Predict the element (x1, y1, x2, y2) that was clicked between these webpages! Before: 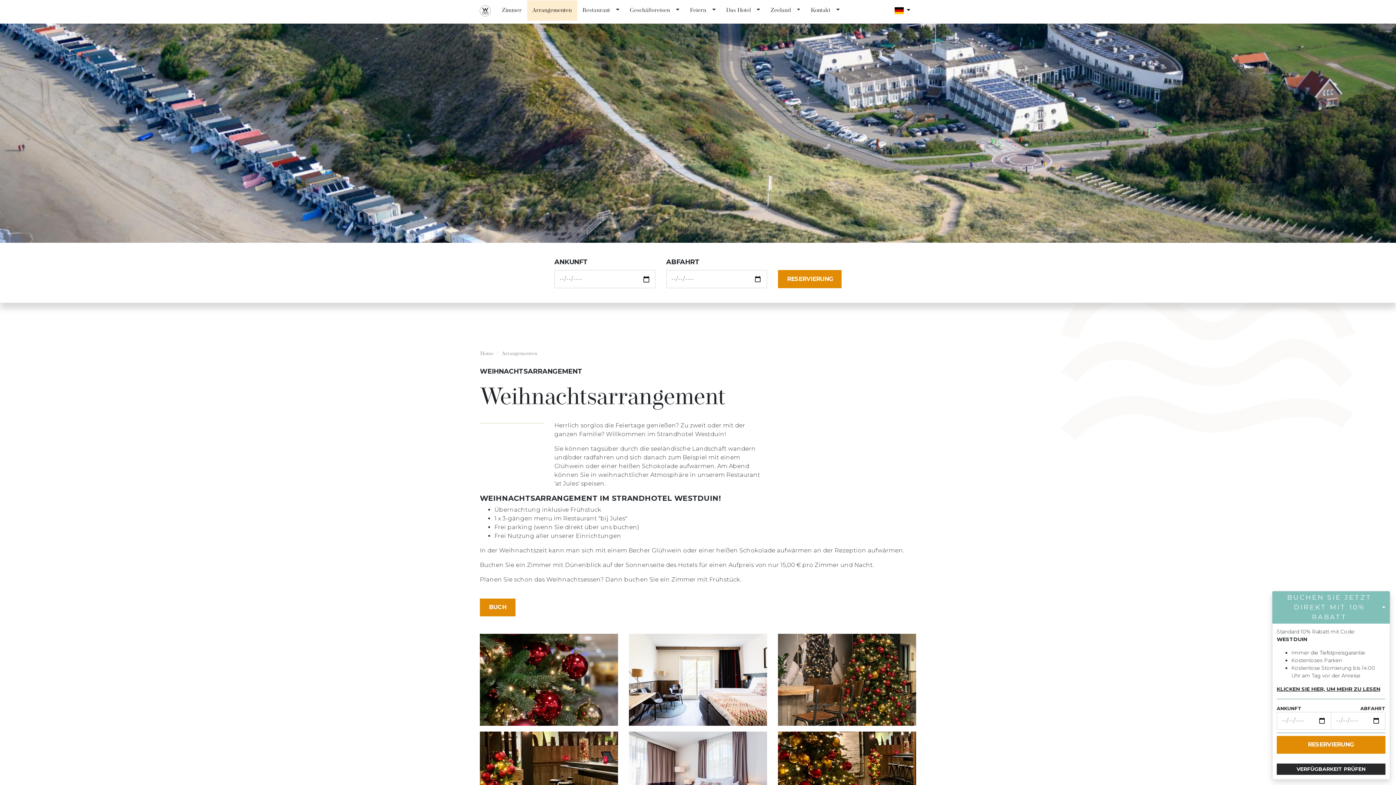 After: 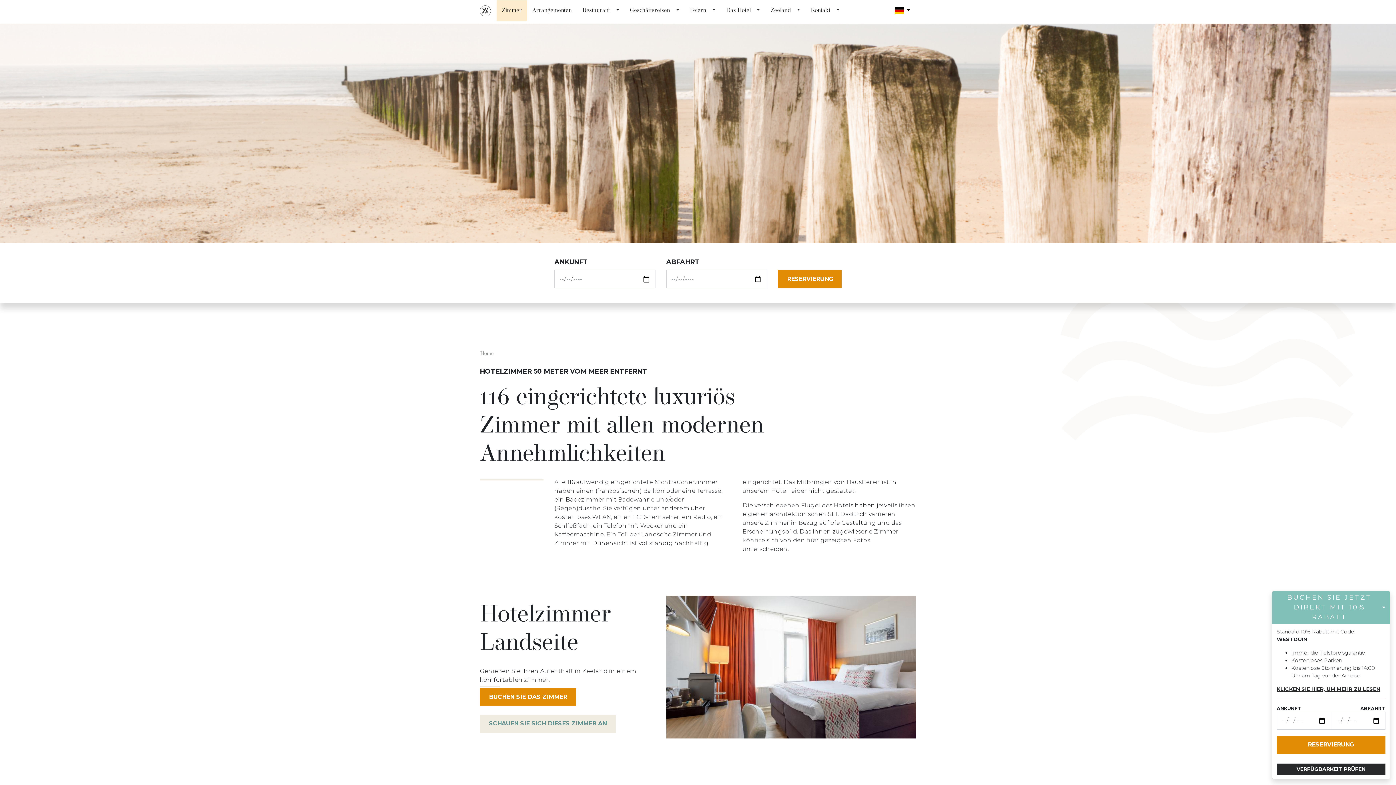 Action: bbox: (496, 0, 527, 20) label: Zimmer